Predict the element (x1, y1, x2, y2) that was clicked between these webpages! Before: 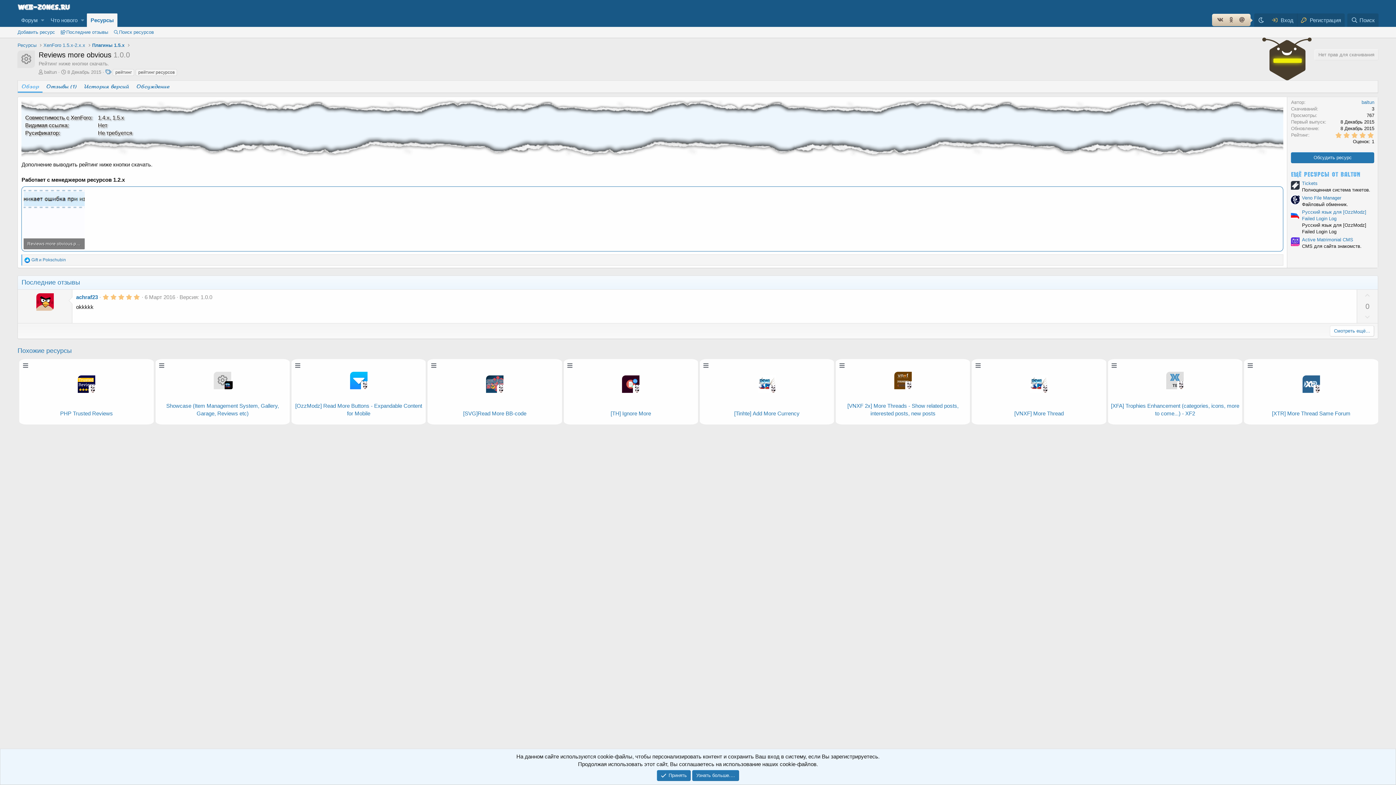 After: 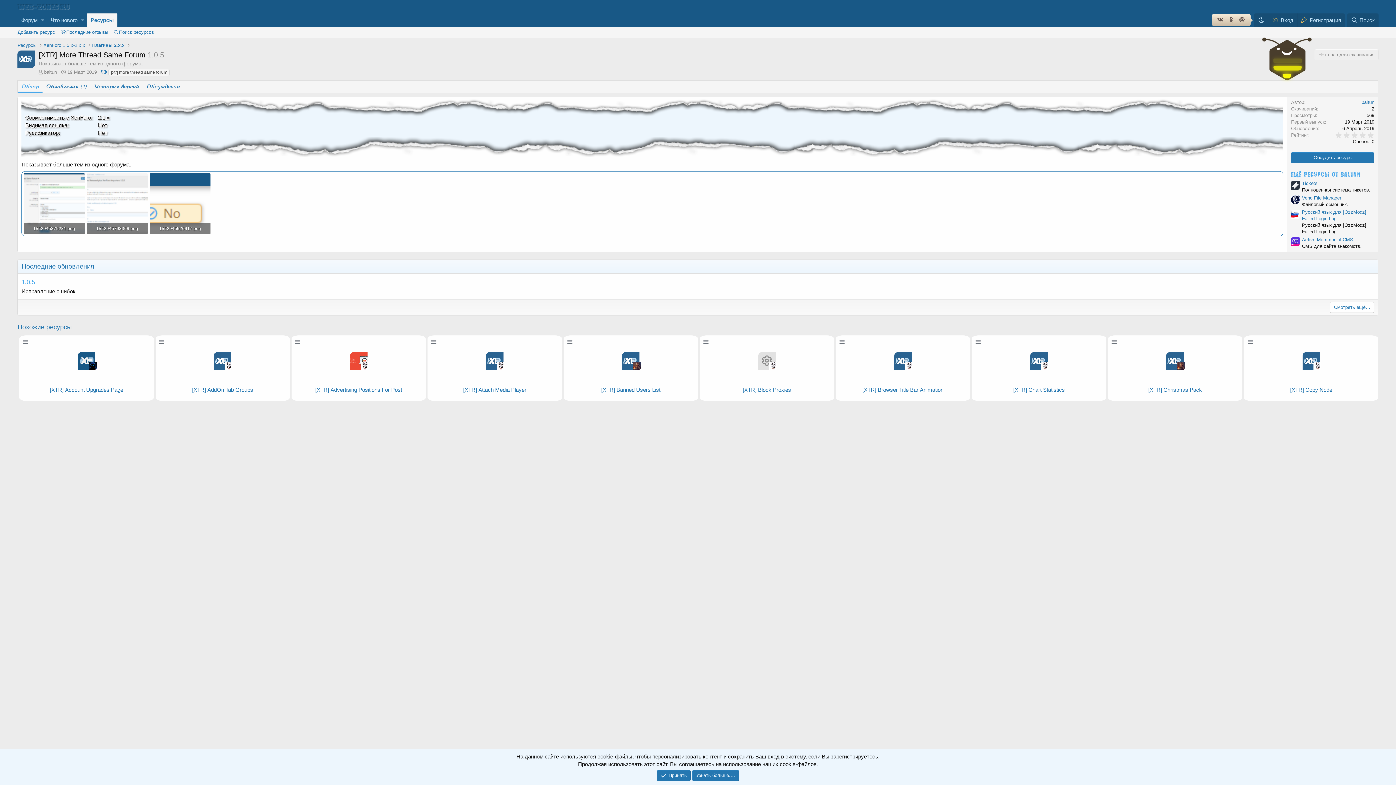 Action: bbox: (1272, 410, 1350, 416) label: [XTR] More Thread Same Forum